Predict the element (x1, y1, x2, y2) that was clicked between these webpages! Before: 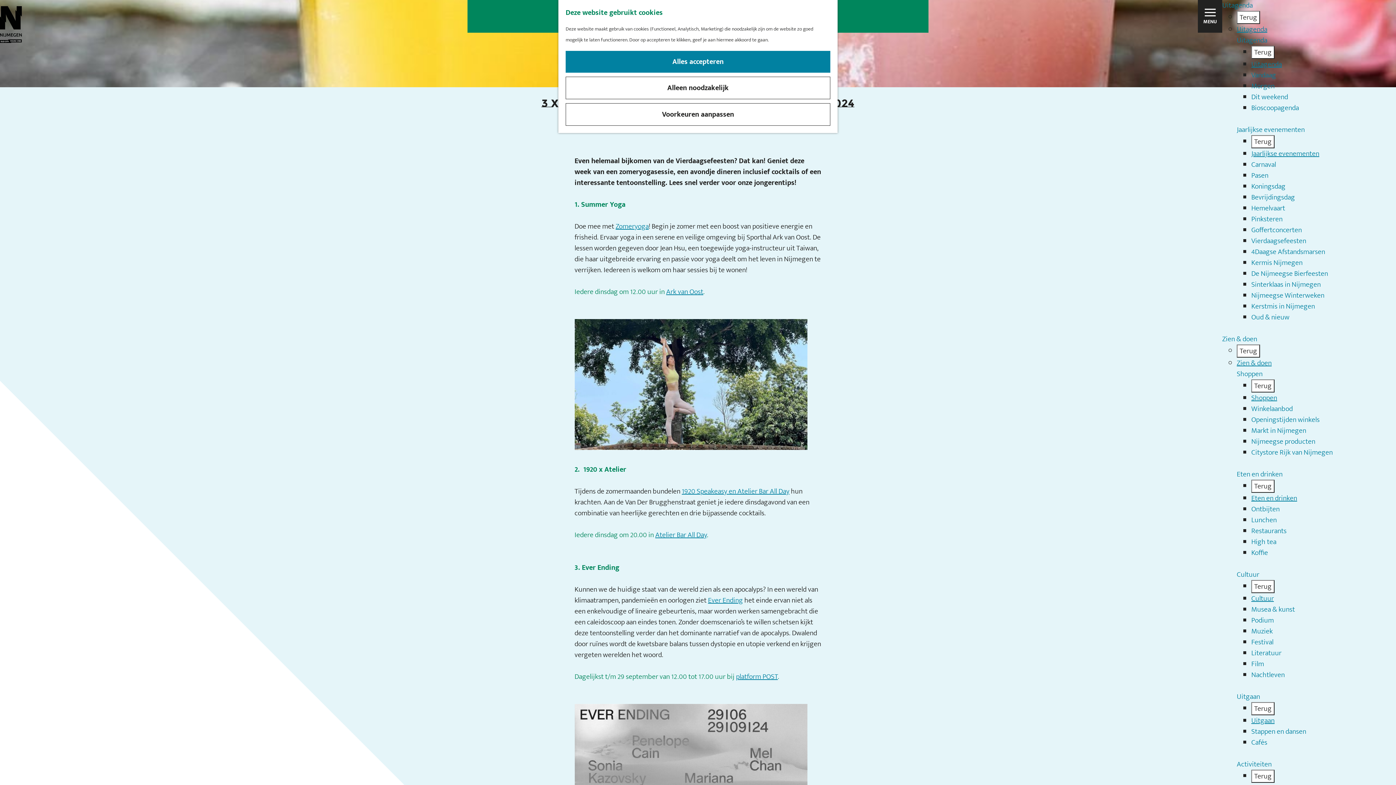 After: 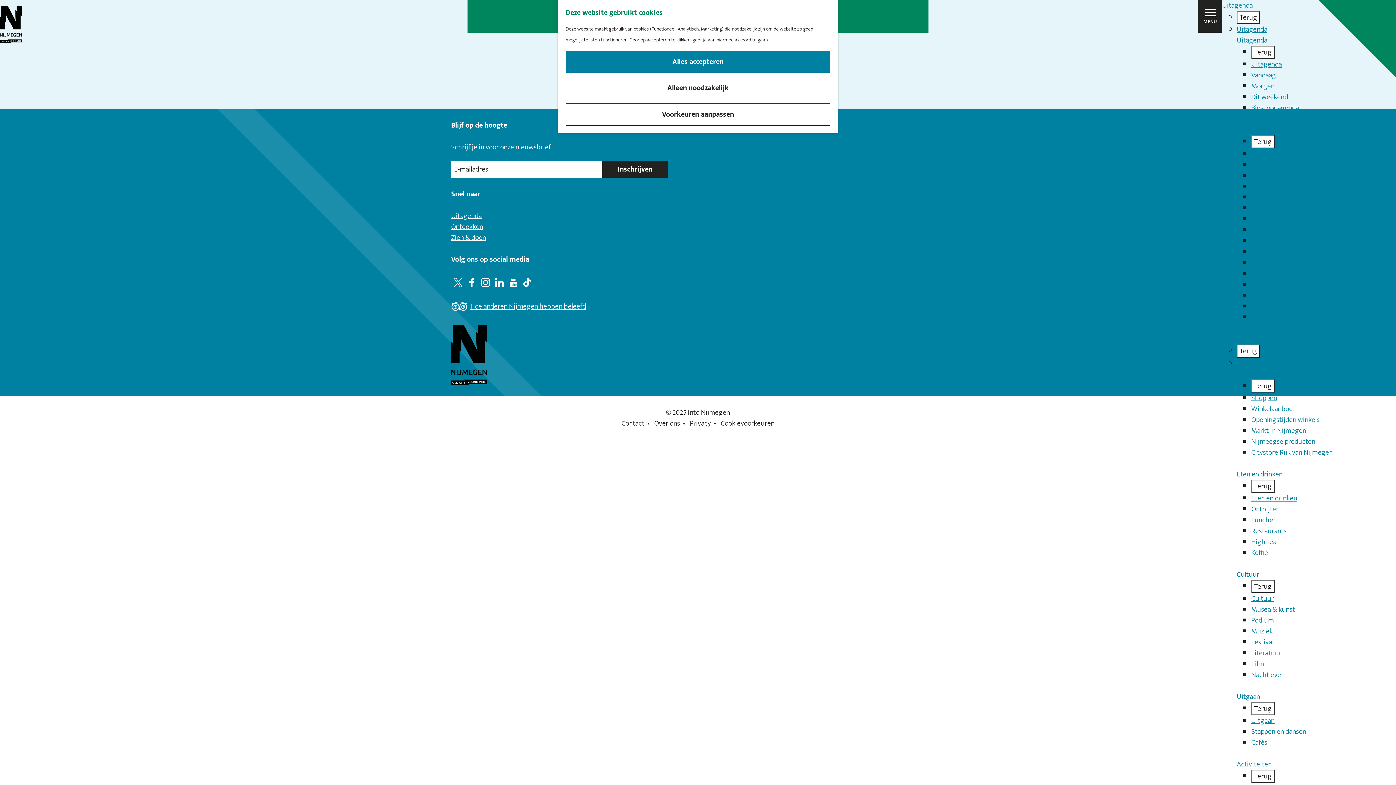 Action: bbox: (615, 220, 648, 232) label: Zomeryoga